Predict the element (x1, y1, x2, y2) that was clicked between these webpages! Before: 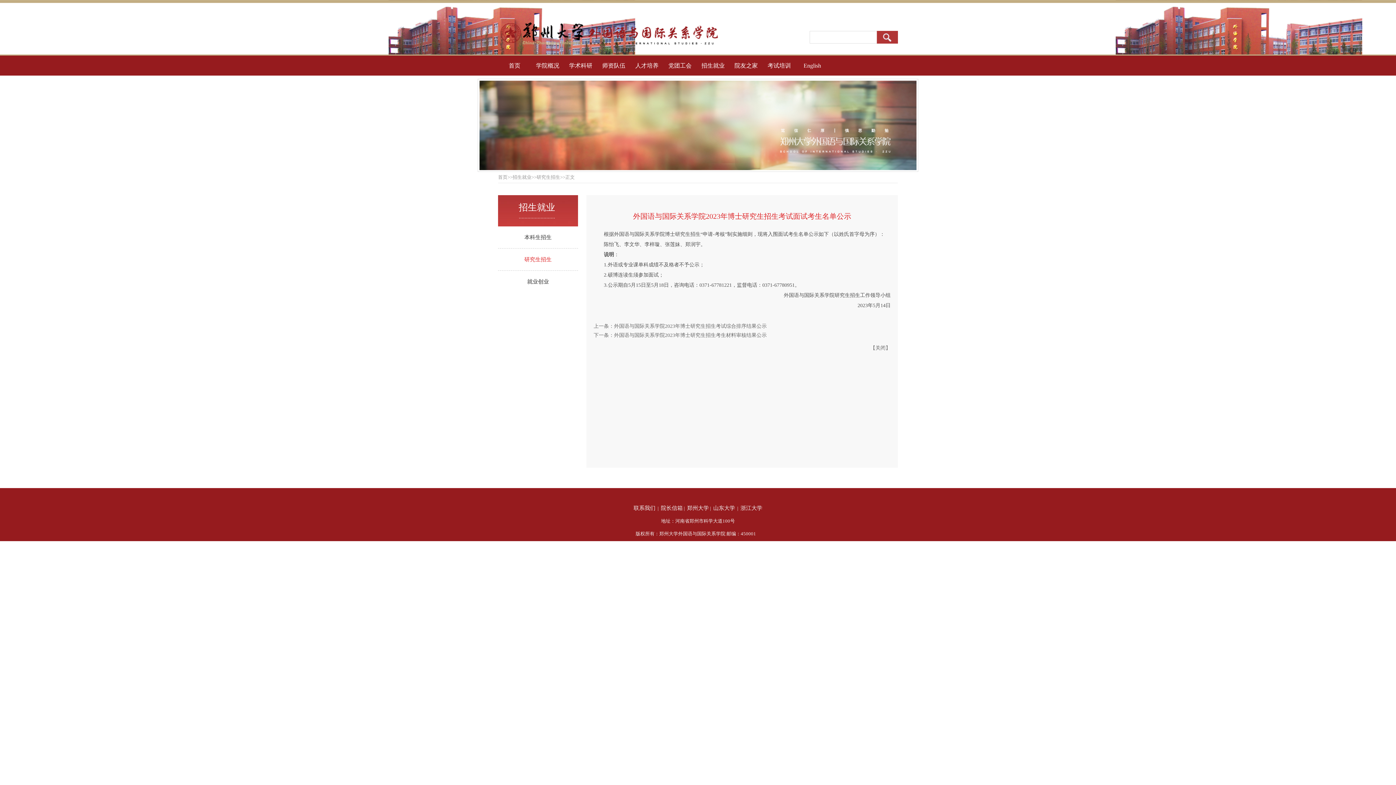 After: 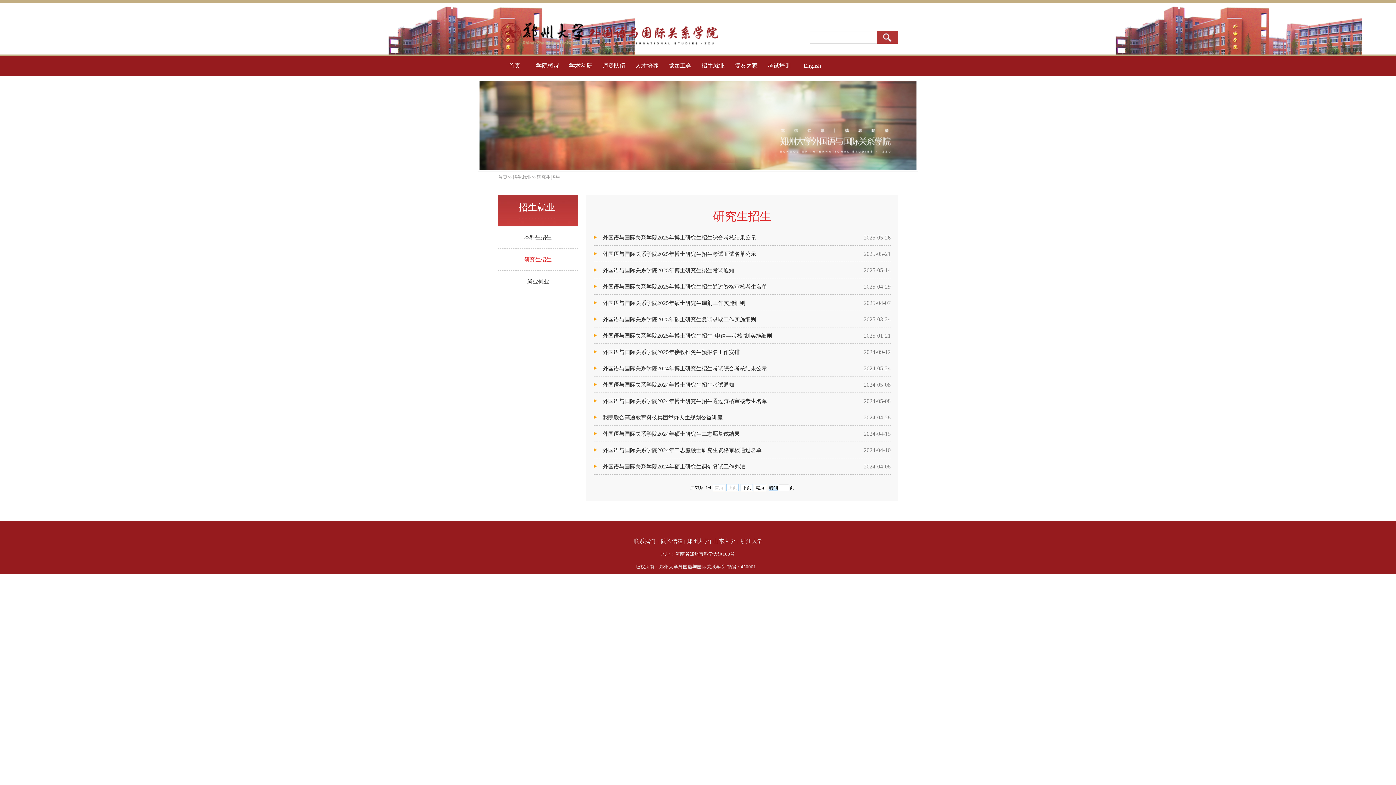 Action: bbox: (536, 172, 560, 182) label: 研究生招生